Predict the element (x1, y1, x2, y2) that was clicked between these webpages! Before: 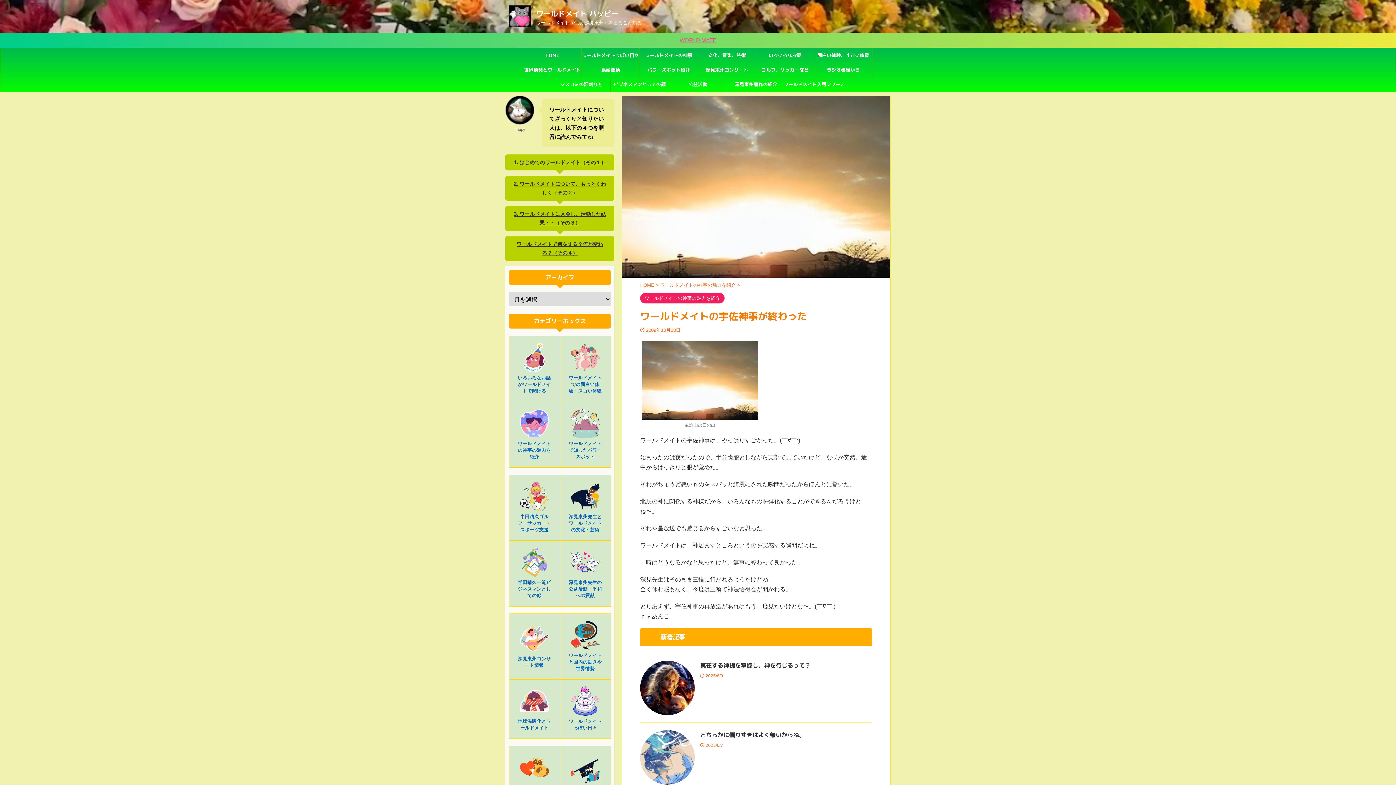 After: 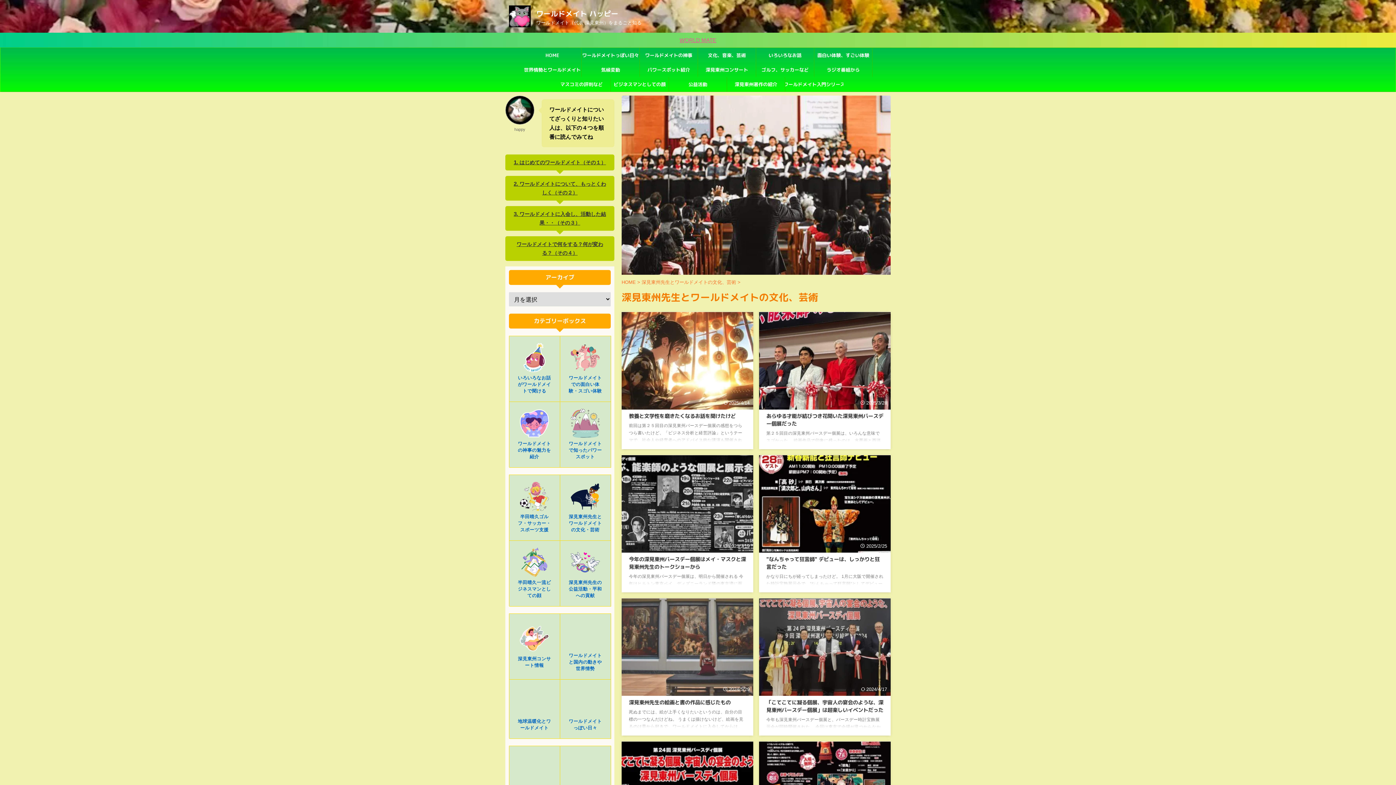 Action: label: 文化、音楽、芸術 bbox: (698, 48, 756, 62)